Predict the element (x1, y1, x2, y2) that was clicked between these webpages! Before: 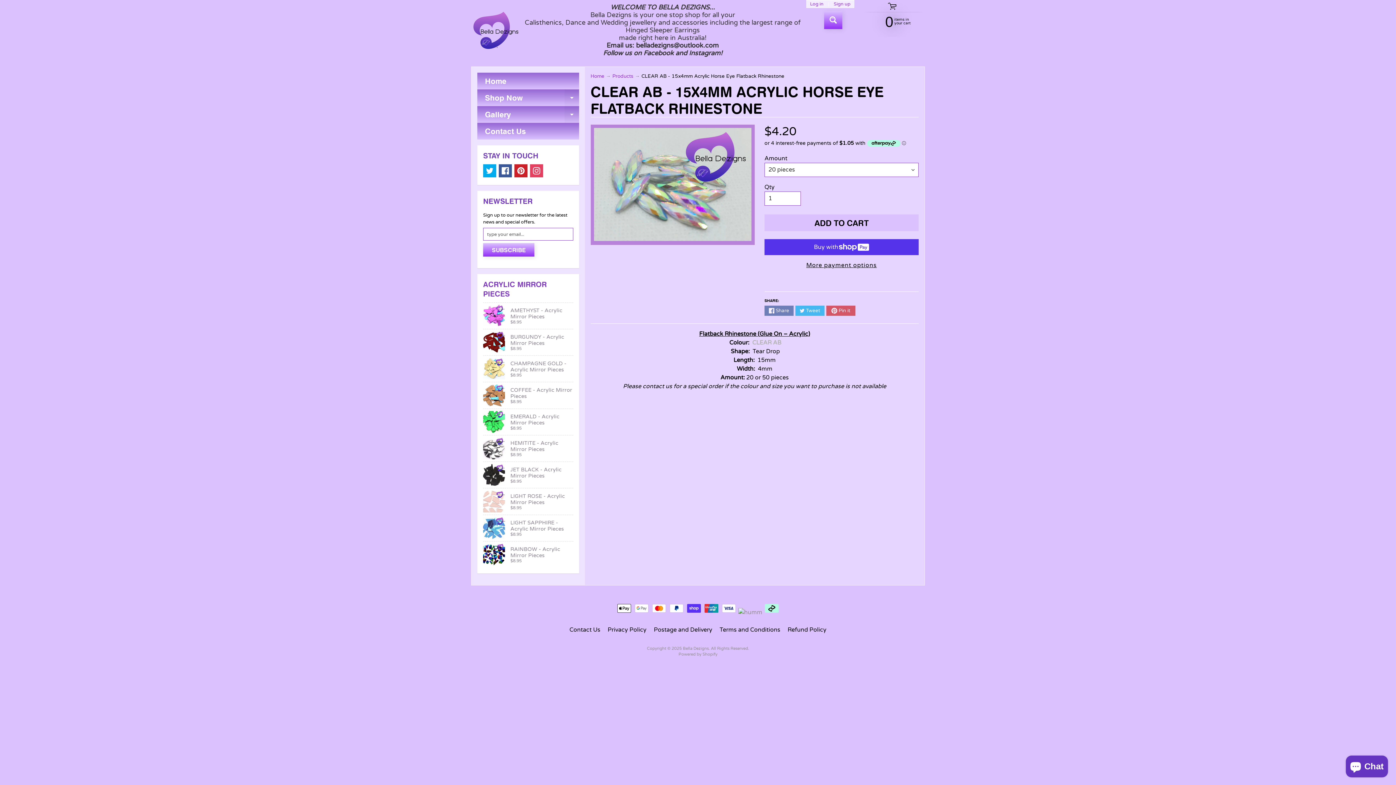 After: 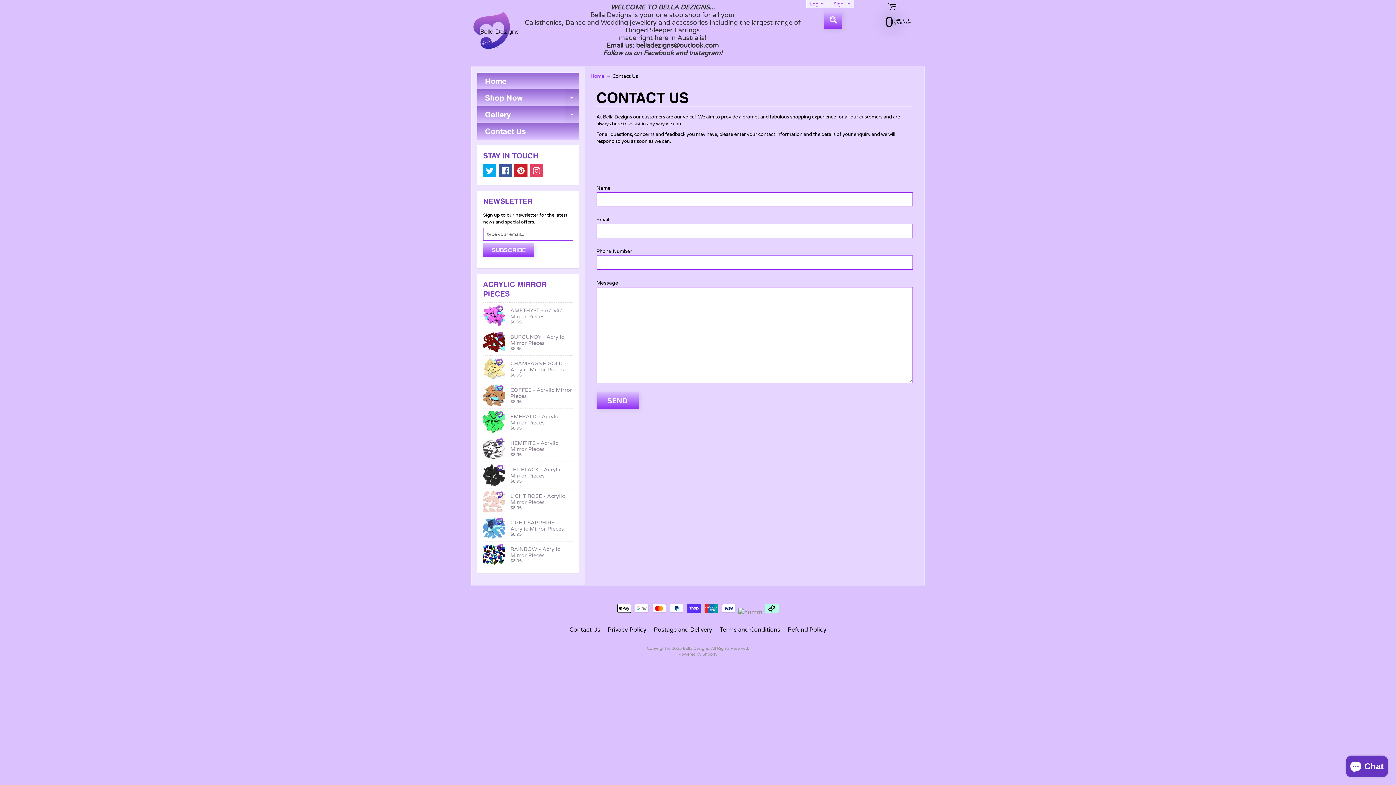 Action: bbox: (477, 122, 579, 139) label: Contact Us